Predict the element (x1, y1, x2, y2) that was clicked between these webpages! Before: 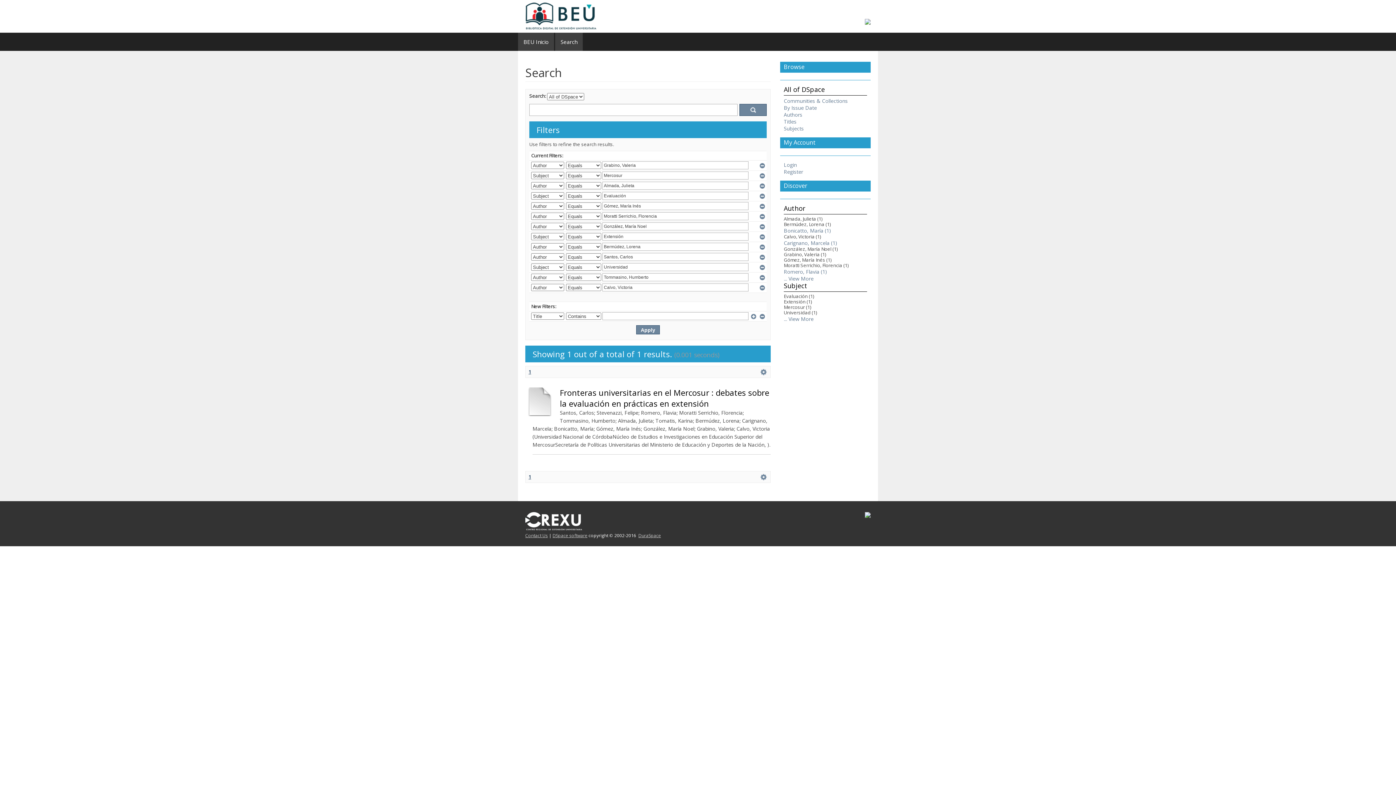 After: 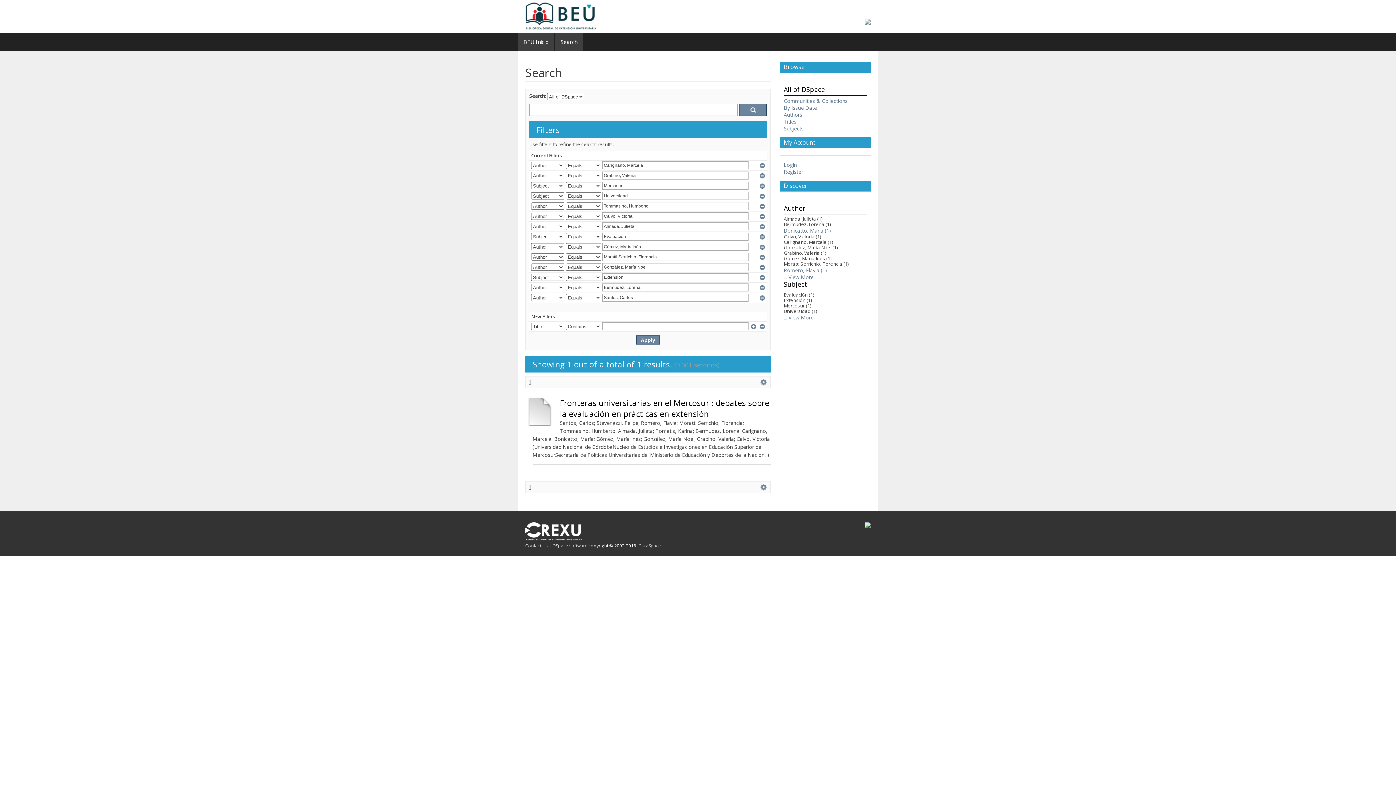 Action: label: Carignano, Marcela (1) bbox: (784, 239, 837, 246)